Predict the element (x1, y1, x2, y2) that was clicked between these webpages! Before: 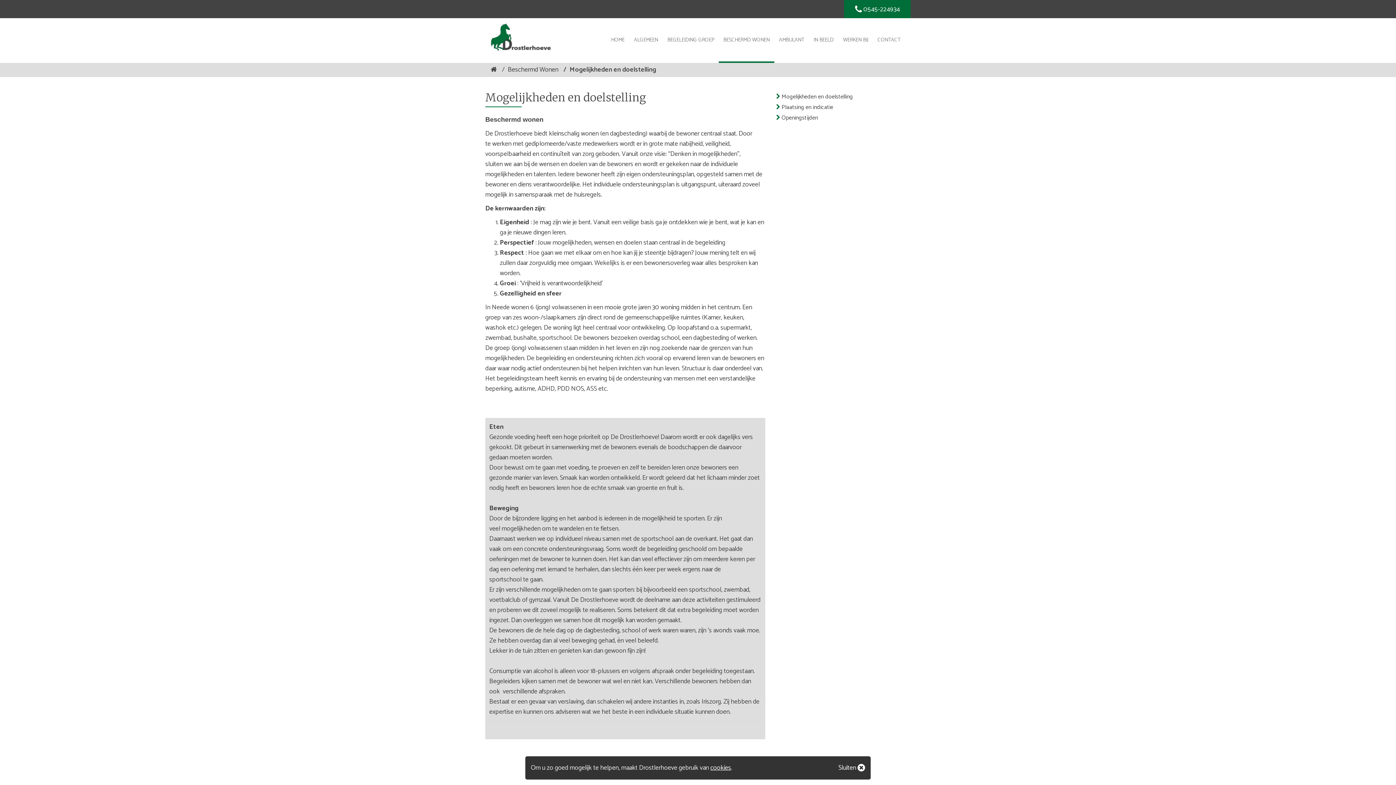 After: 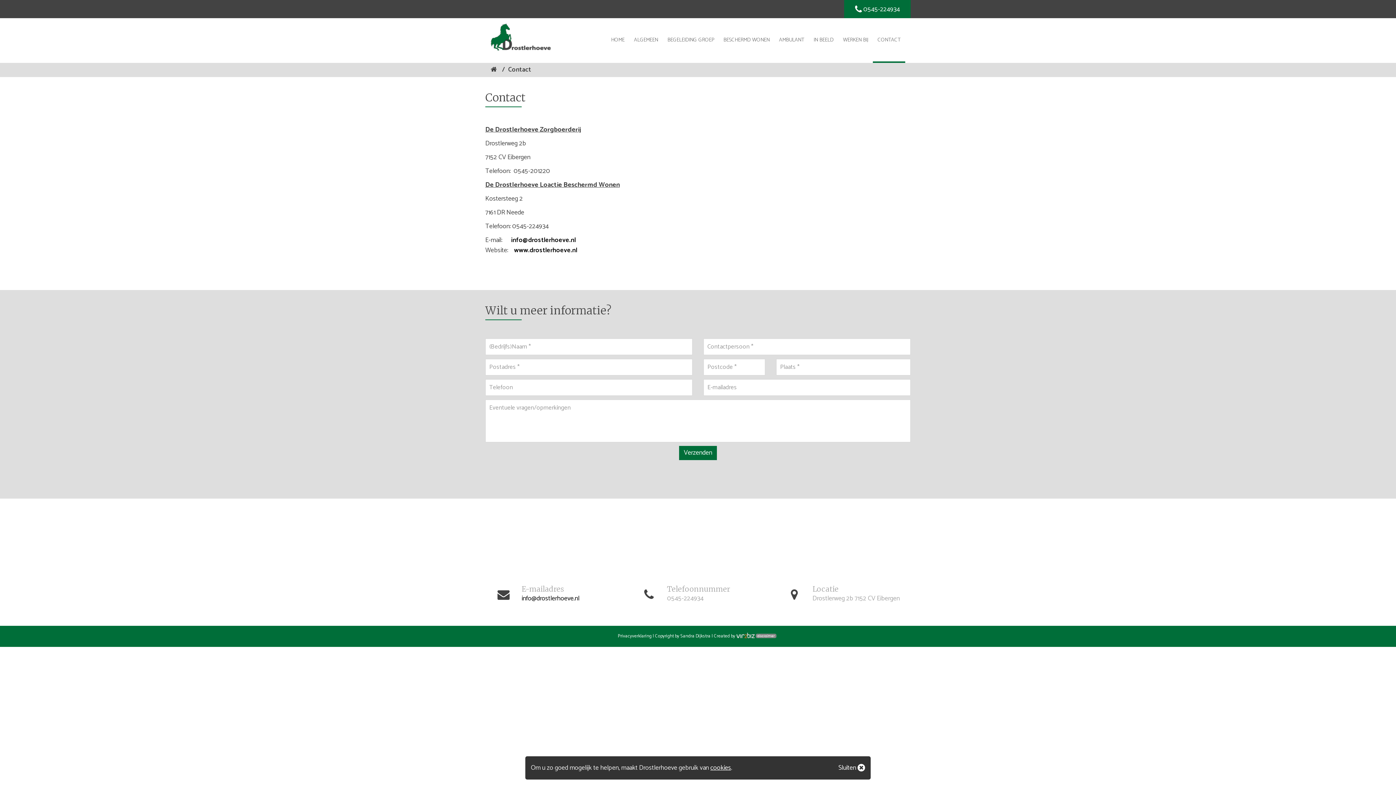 Action: label: CONTACT bbox: (873, 18, 905, 61)